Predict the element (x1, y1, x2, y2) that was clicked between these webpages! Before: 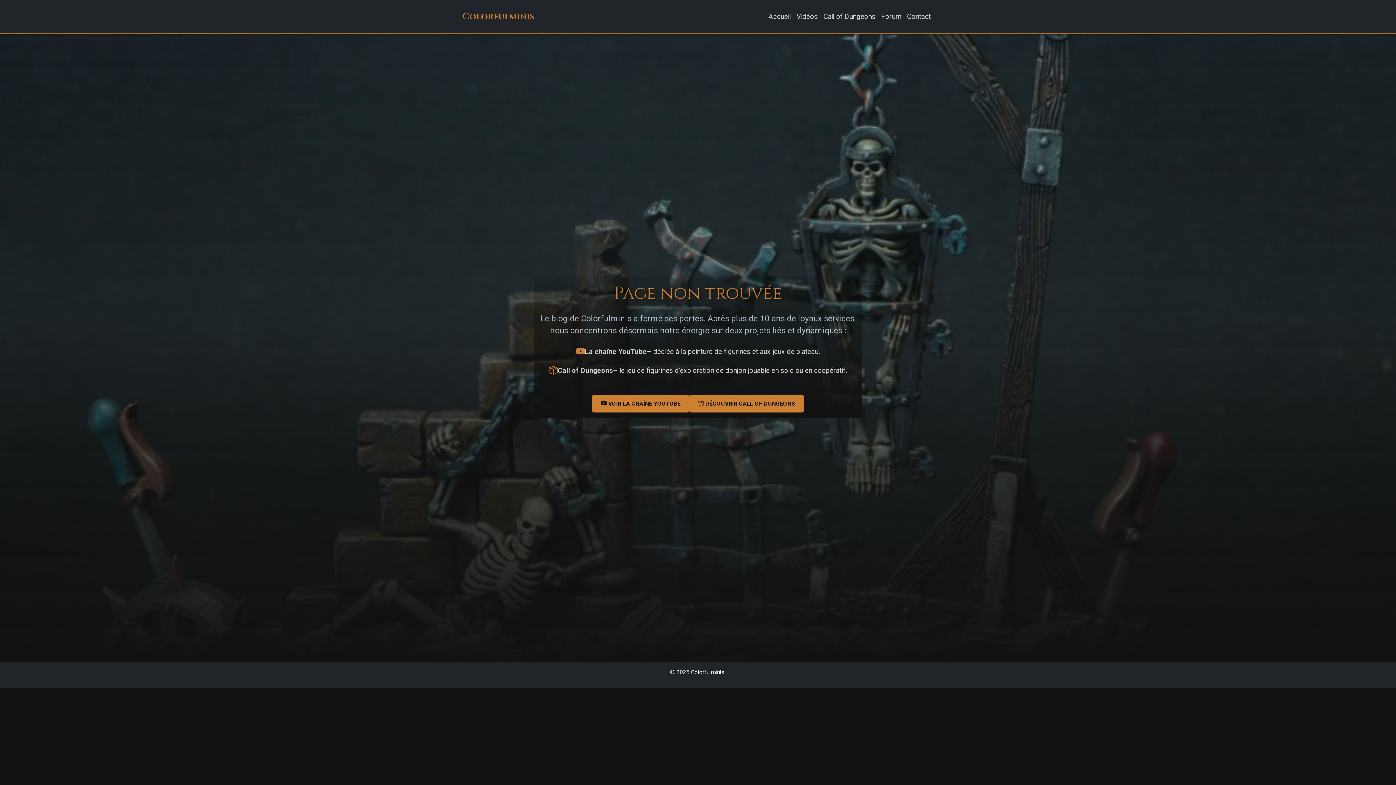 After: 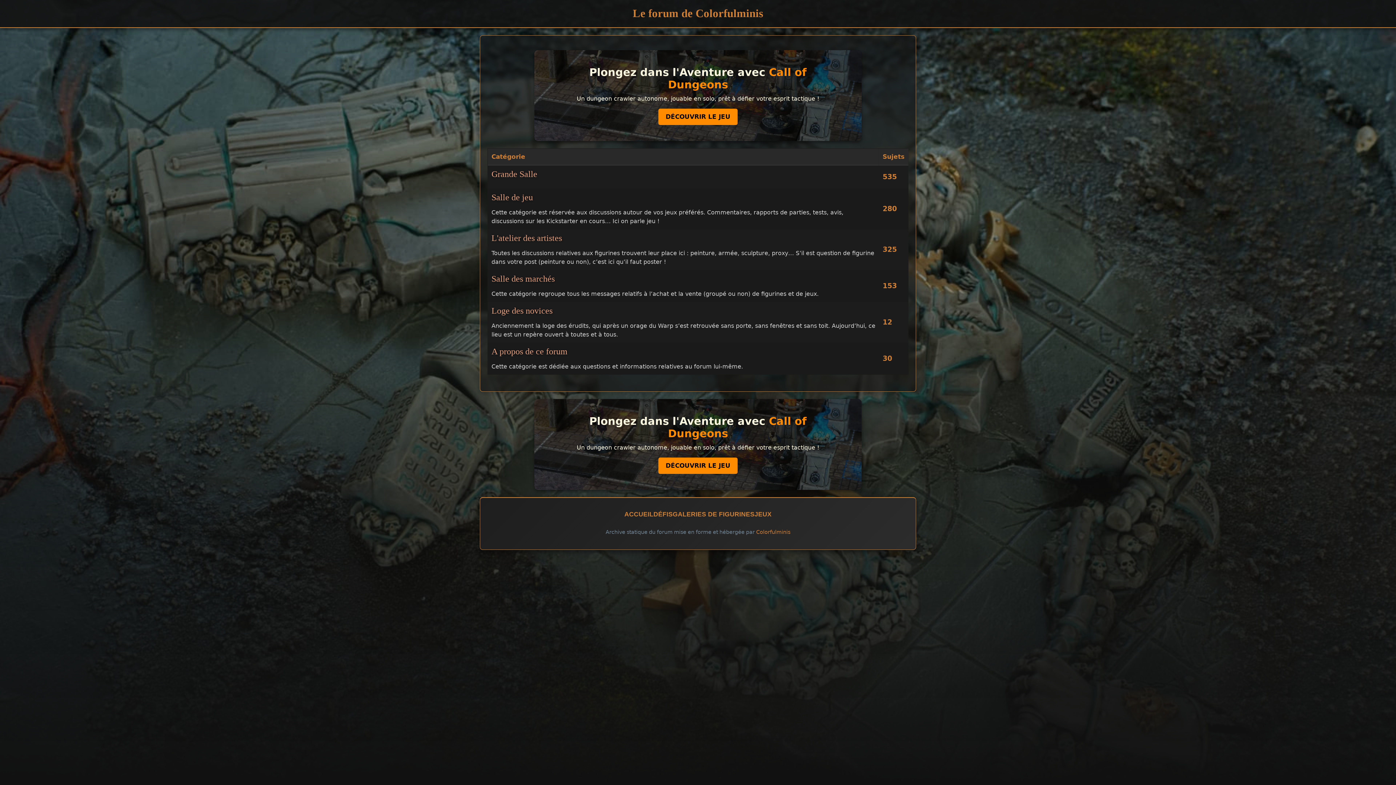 Action: bbox: (878, 8, 904, 24) label: Forum